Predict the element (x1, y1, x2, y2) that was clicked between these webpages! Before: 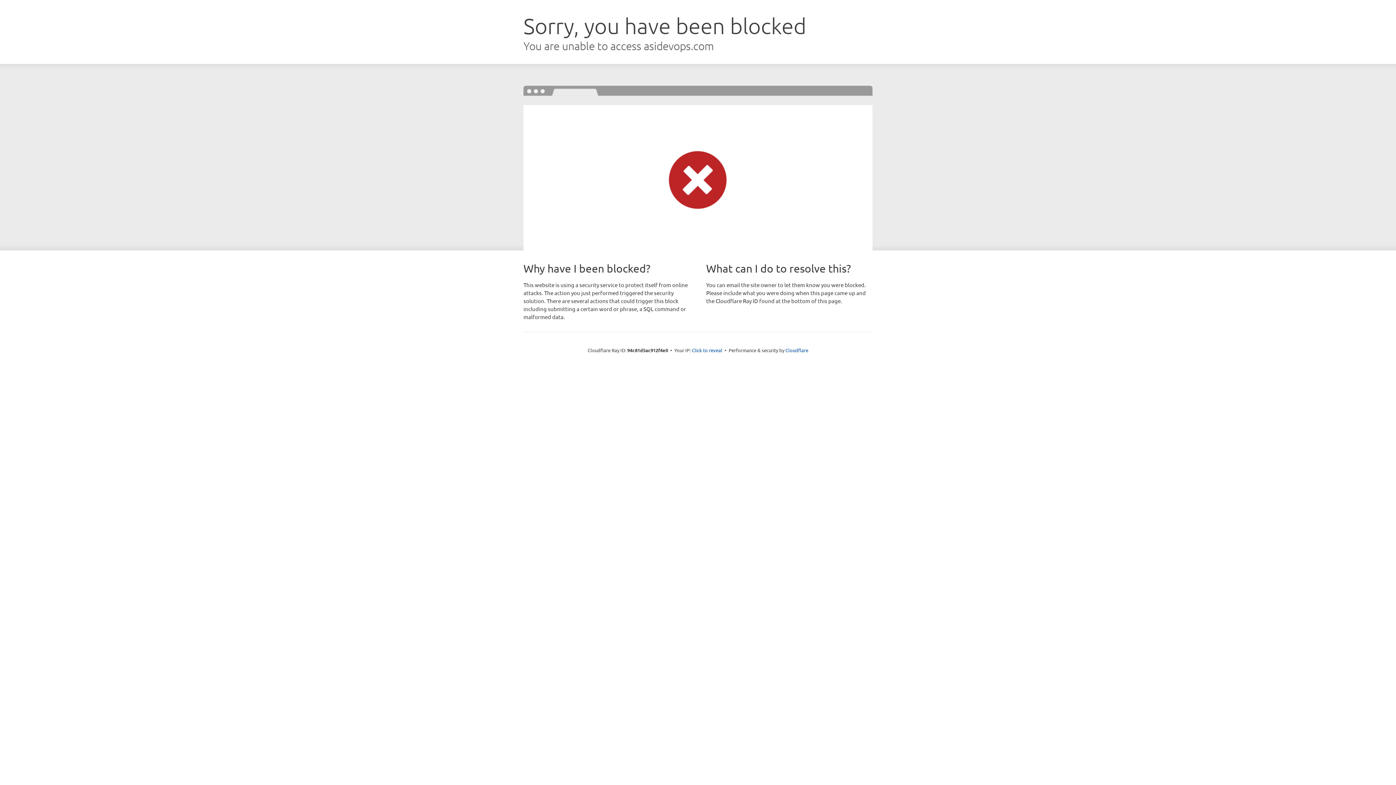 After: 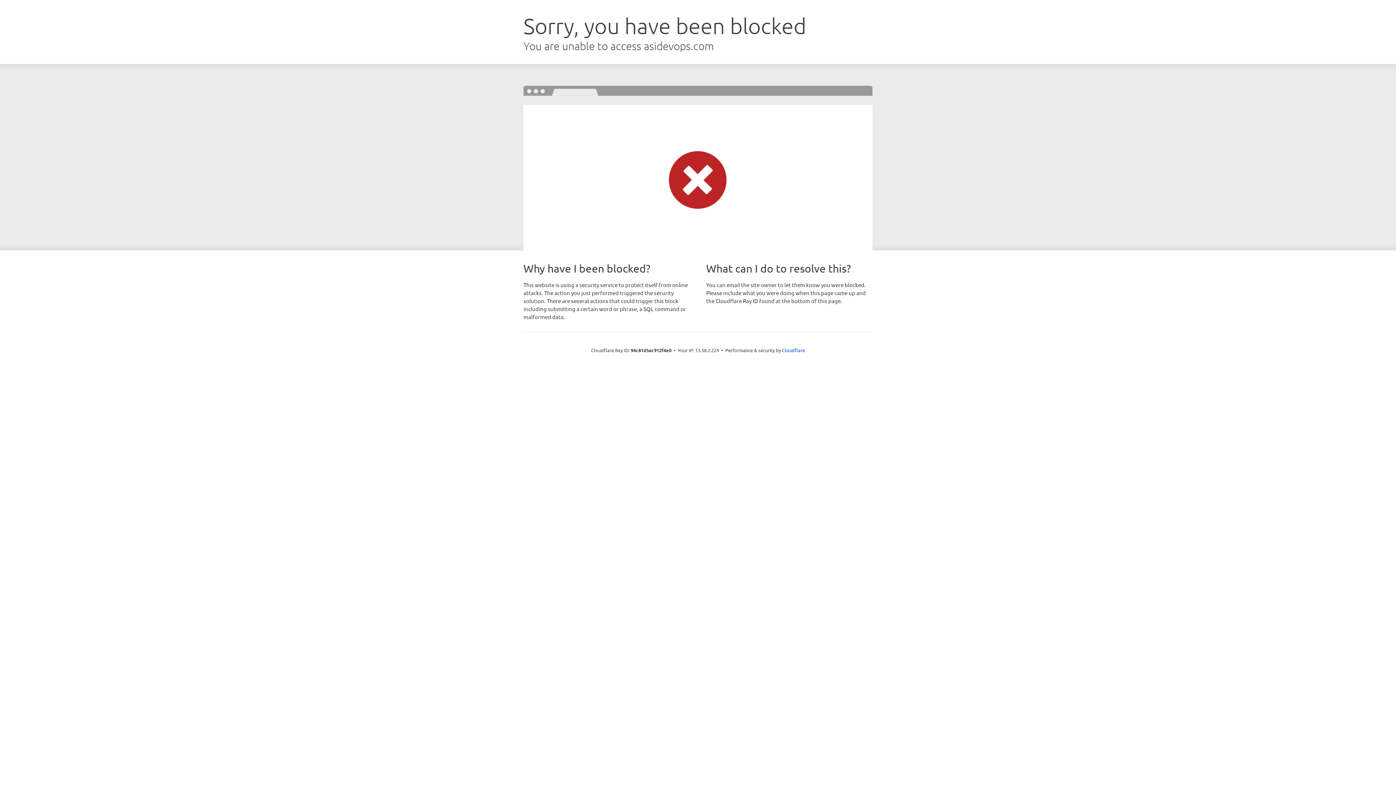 Action: bbox: (692, 346, 722, 353) label: Click to reveal